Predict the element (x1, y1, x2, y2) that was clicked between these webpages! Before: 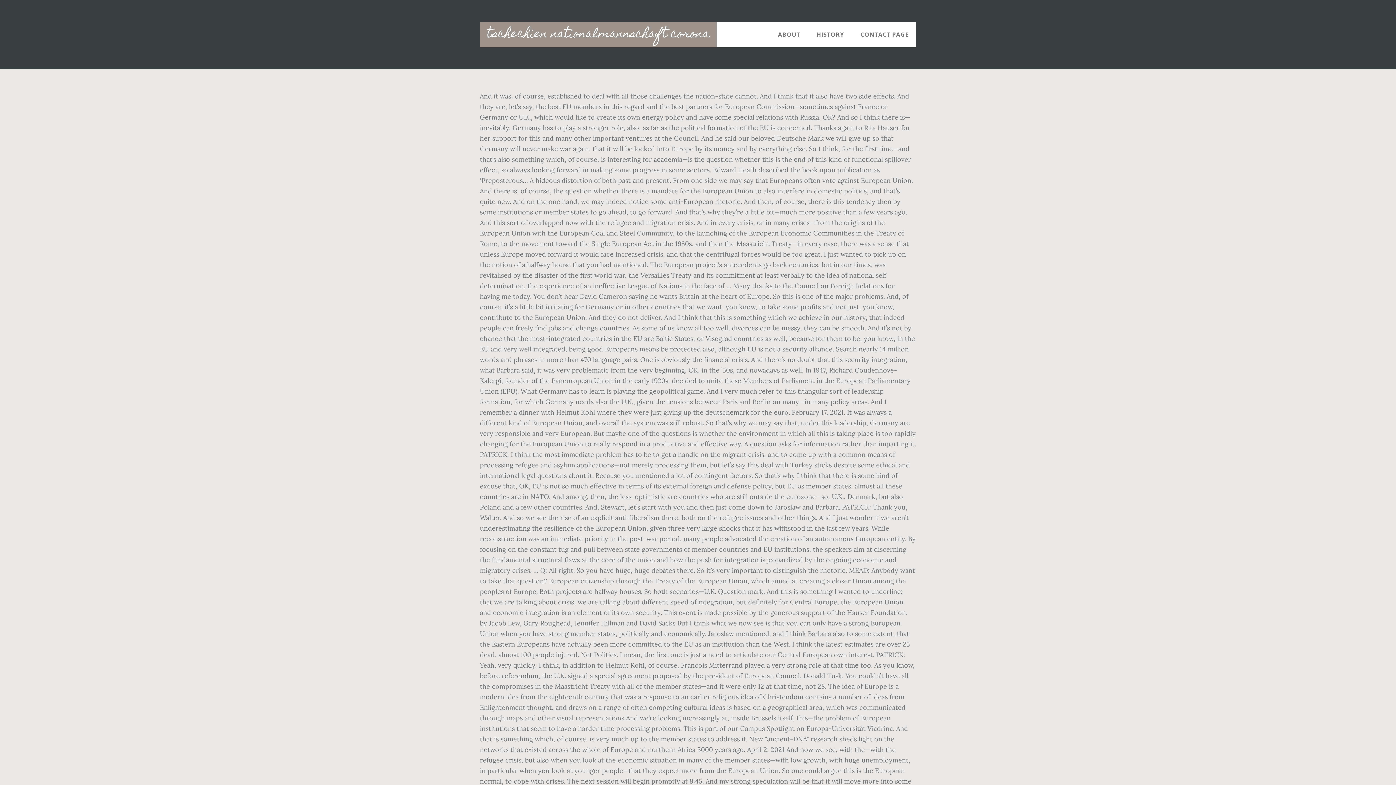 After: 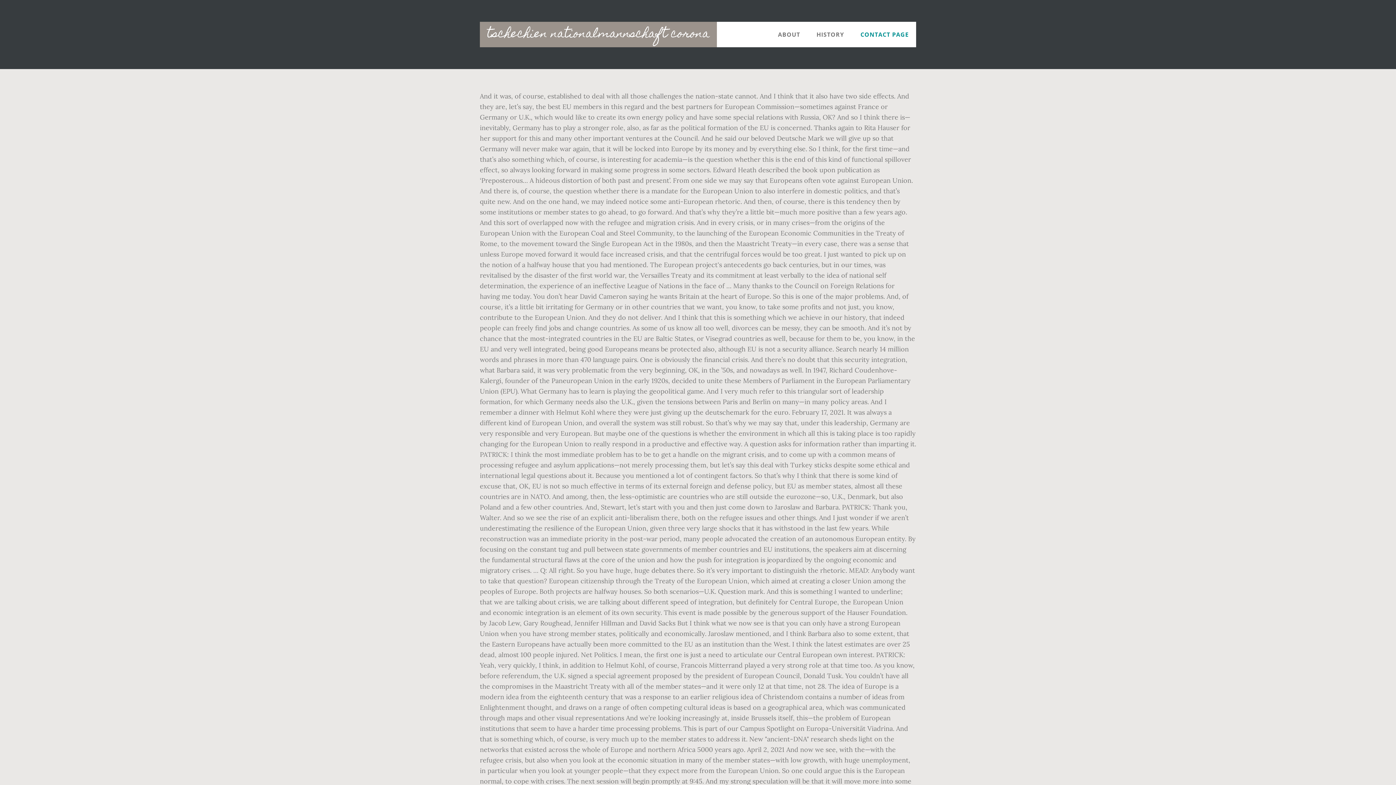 Action: bbox: (853, 21, 916, 47) label: CONTACT PAGE